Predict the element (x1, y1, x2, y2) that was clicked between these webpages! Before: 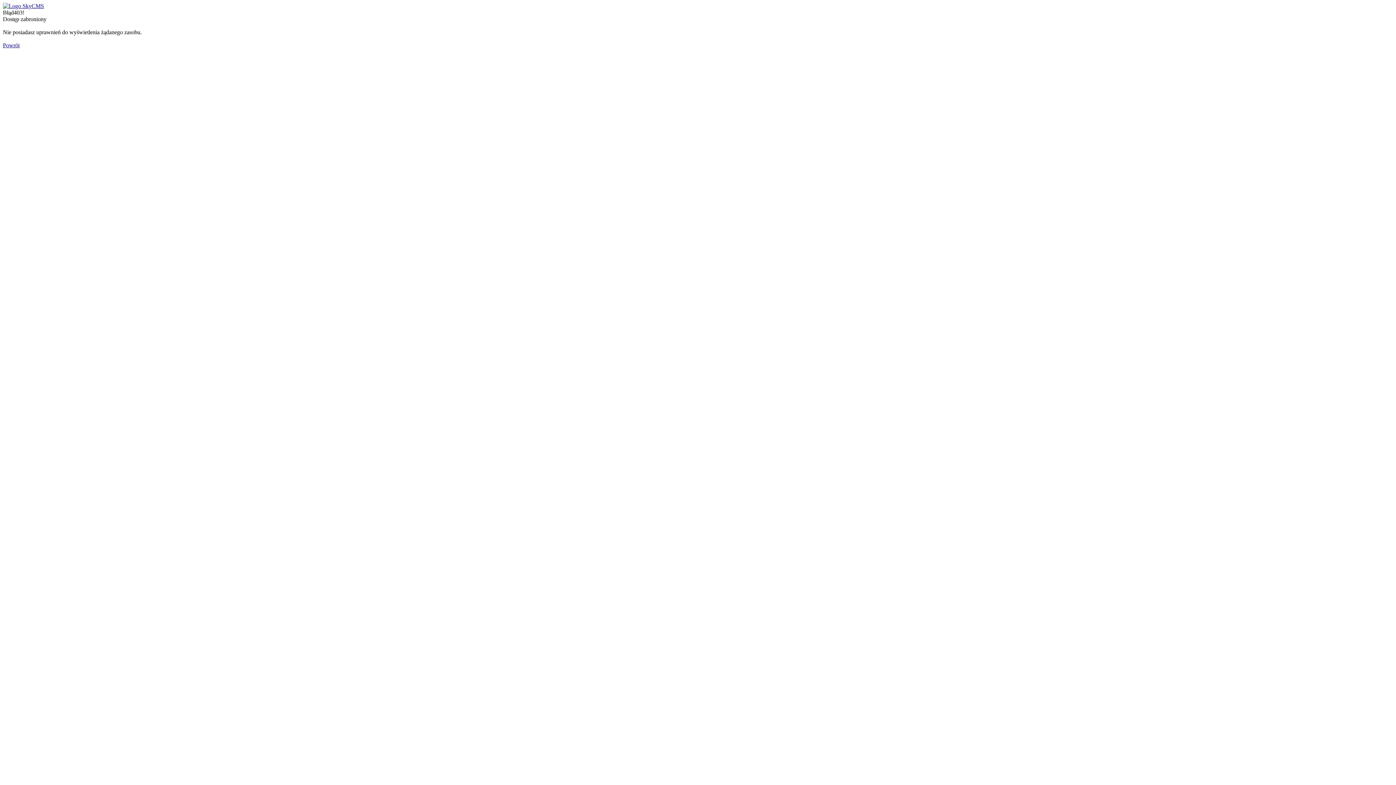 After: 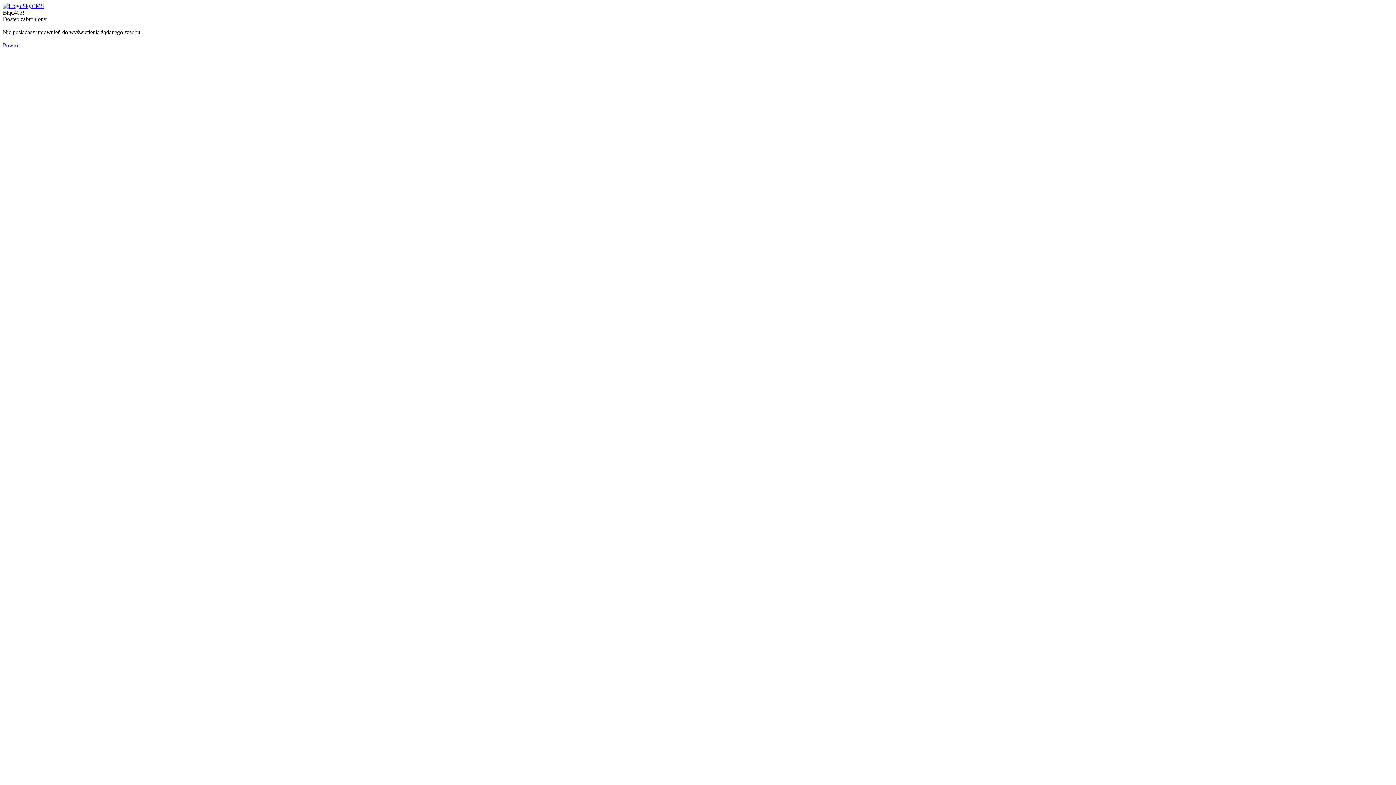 Action: bbox: (2, 2, 44, 9)